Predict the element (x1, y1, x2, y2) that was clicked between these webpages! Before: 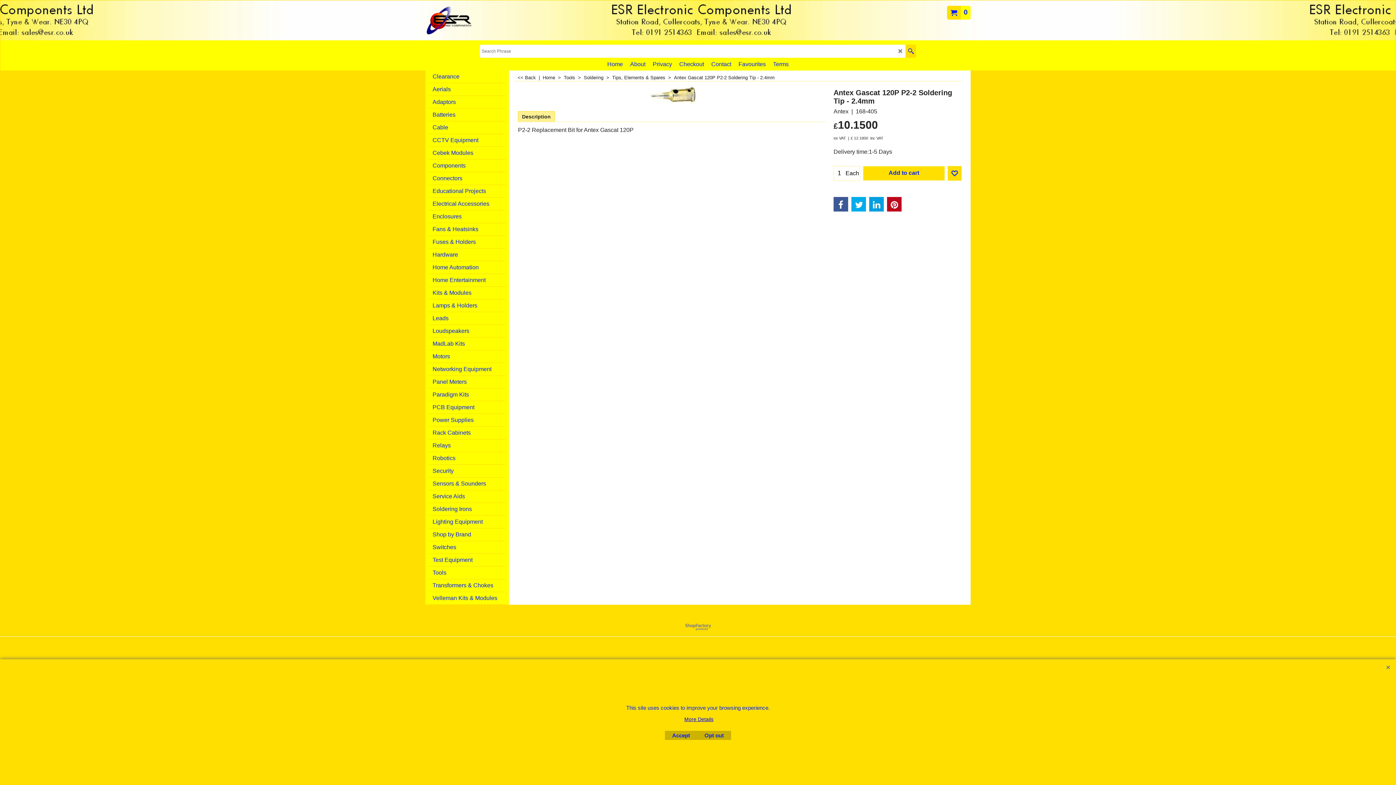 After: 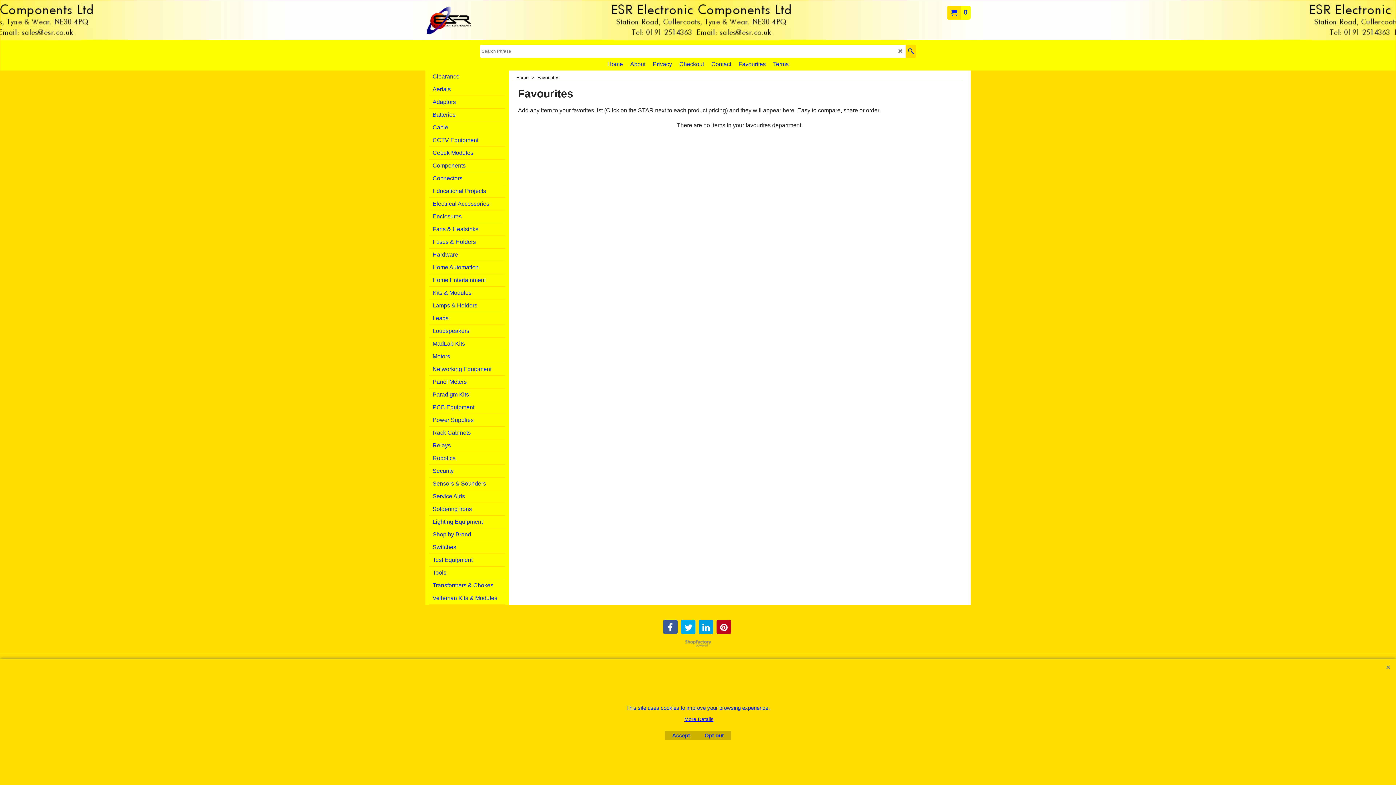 Action: label: Favourites bbox: (735, 59, 769, 69)